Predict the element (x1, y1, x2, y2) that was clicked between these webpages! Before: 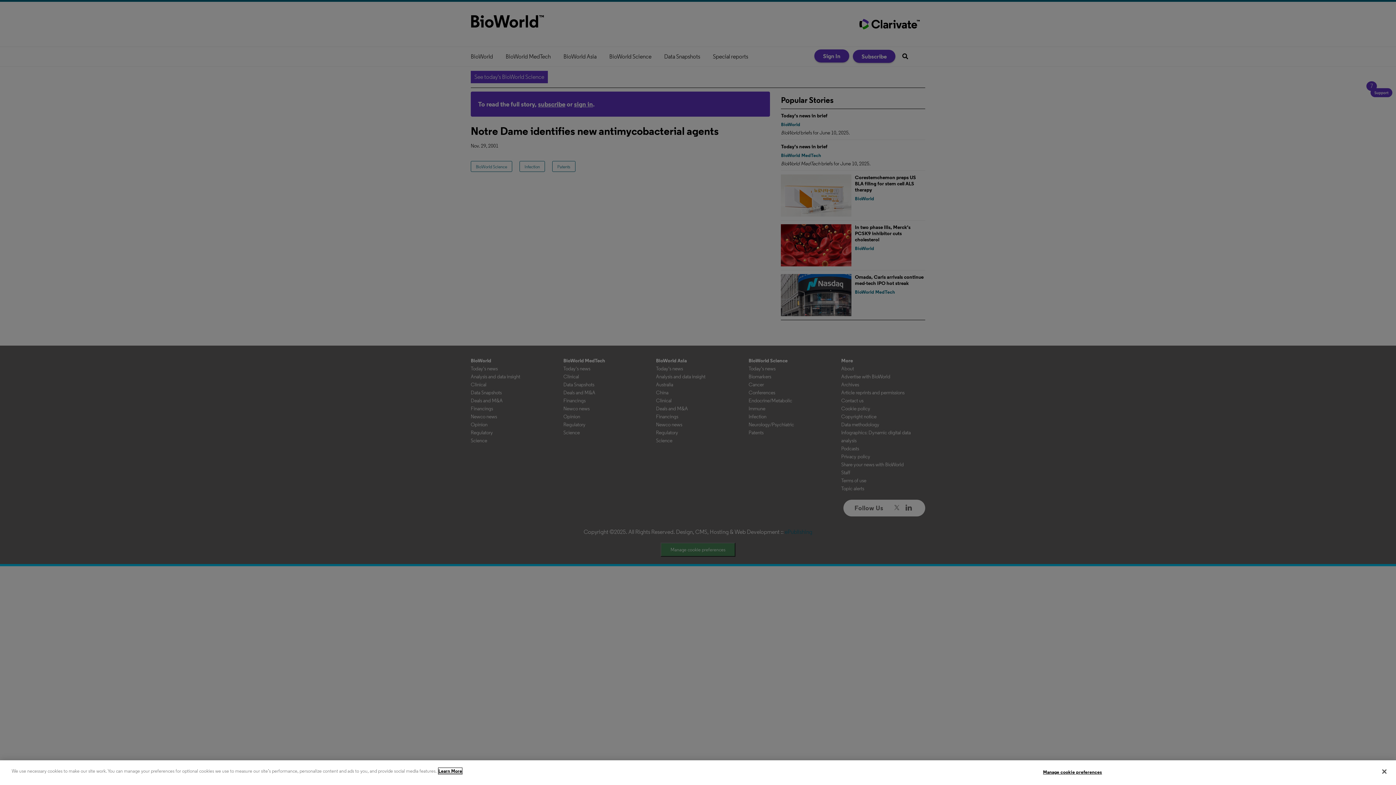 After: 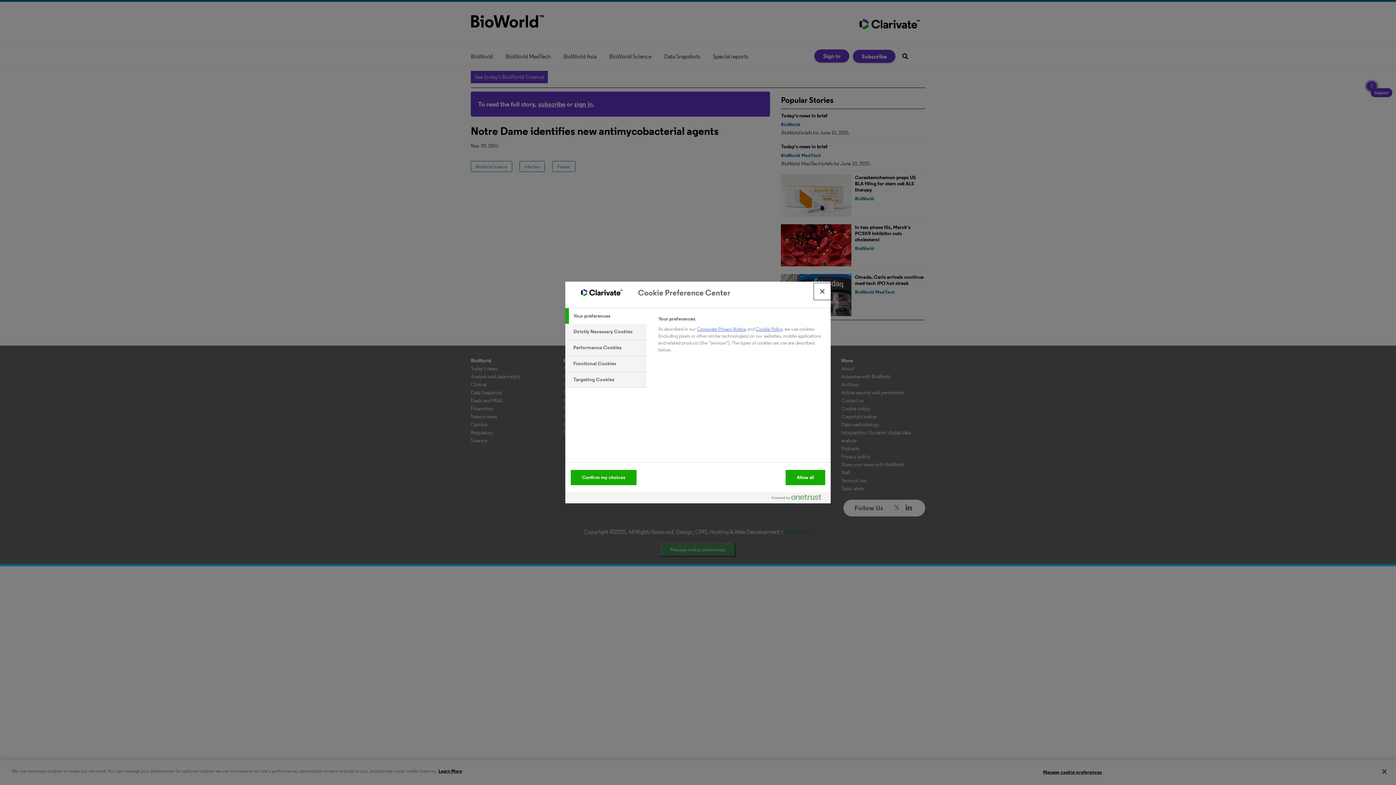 Action: bbox: (1043, 765, 1102, 779) label: Manage cookie preferences